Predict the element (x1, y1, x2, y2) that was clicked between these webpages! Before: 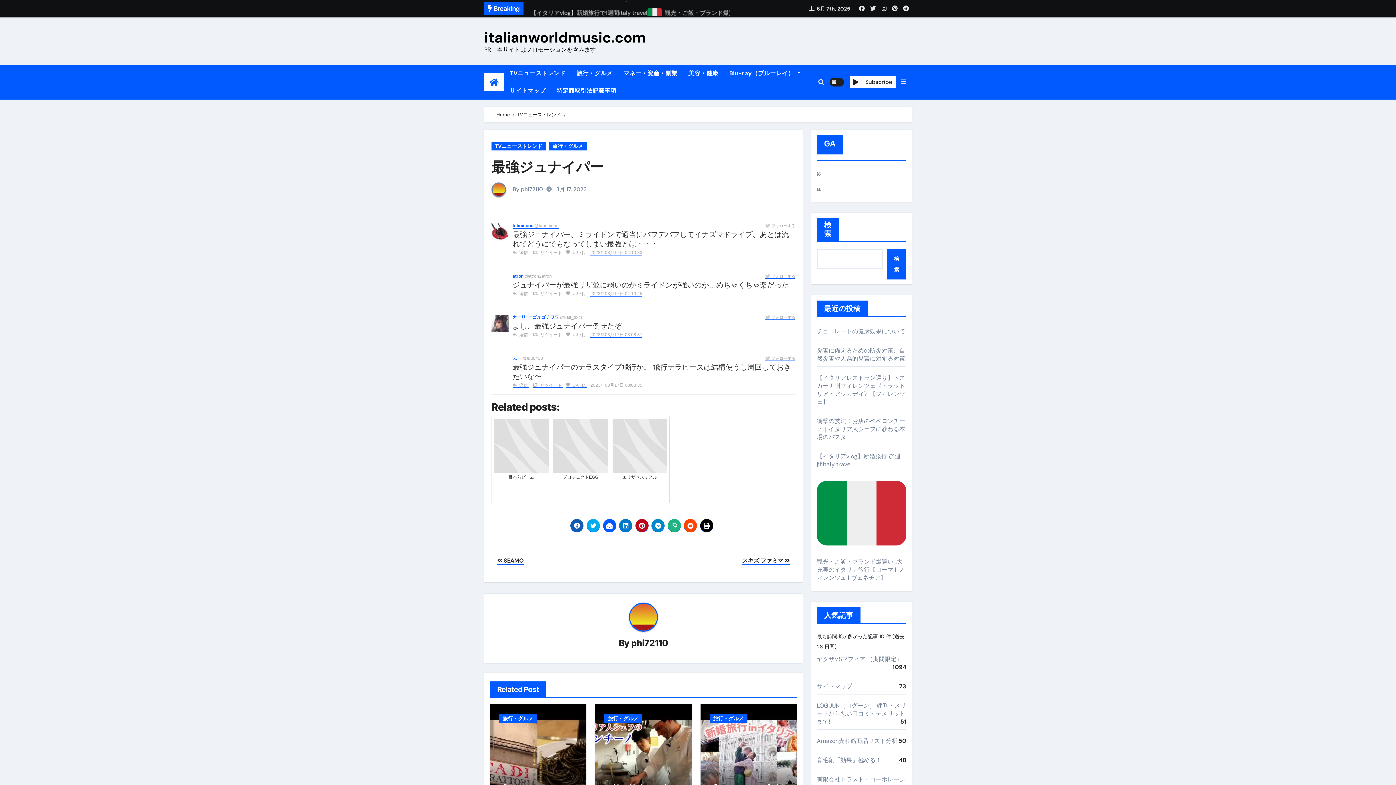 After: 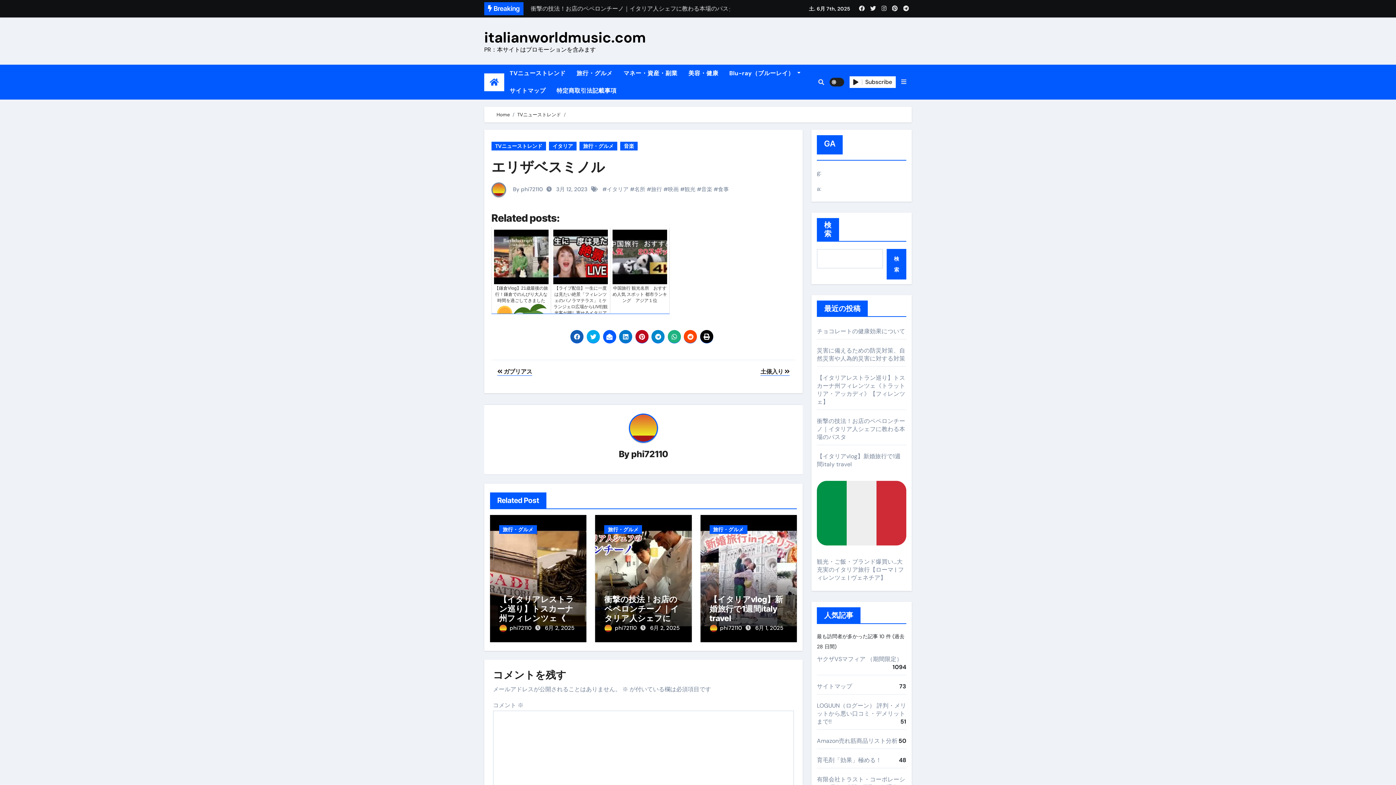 Action: bbox: (610, 416, 669, 502) label: エリザベスミノル